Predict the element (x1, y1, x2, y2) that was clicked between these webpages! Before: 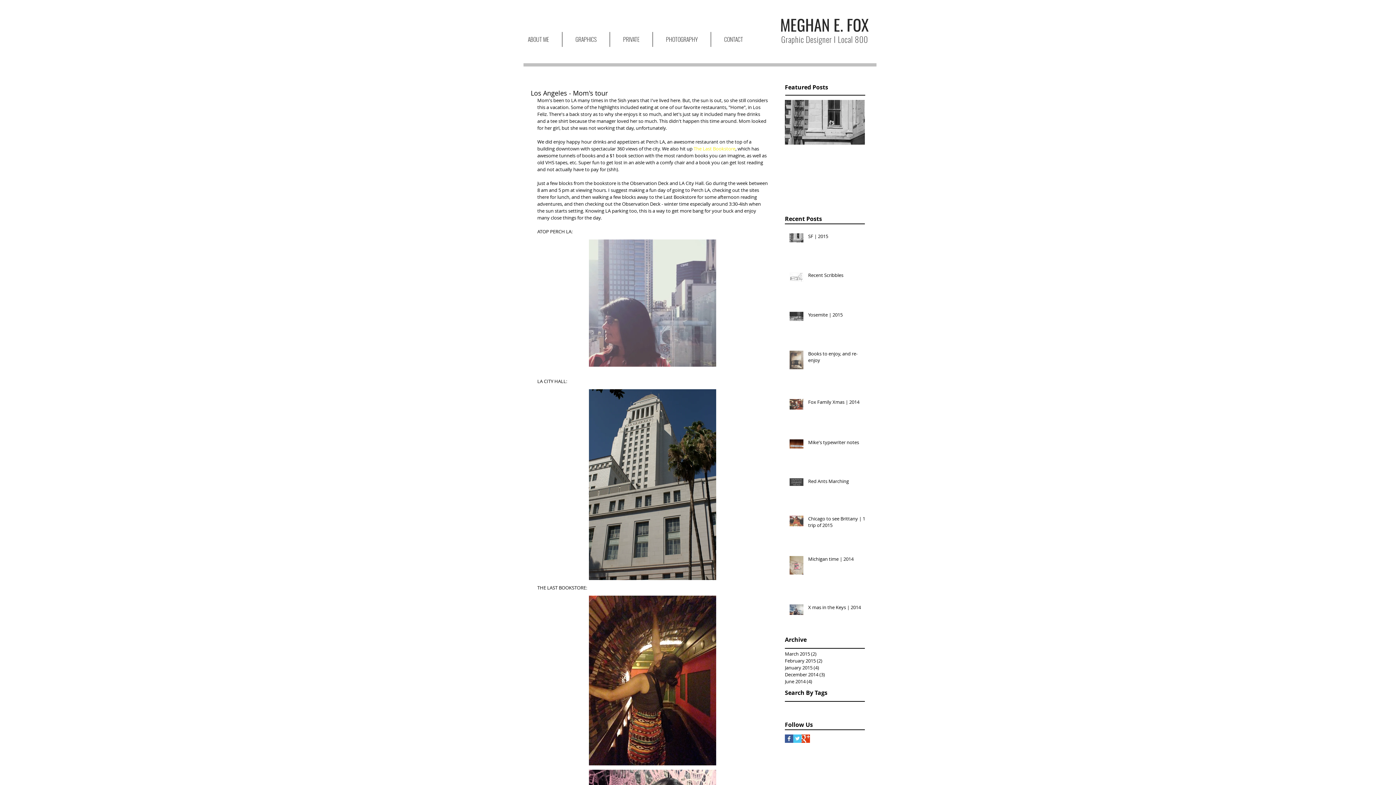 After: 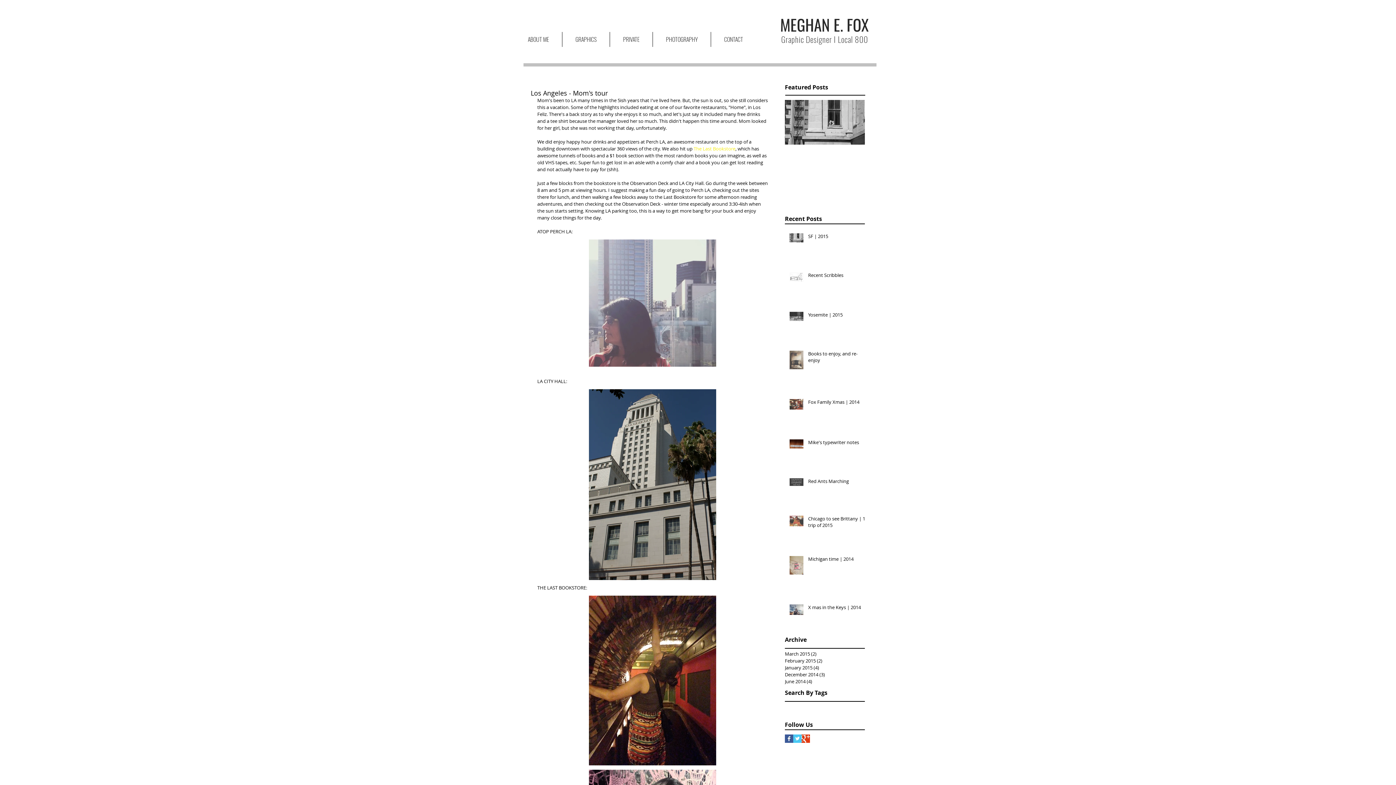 Action: label: Twitter Basic Square bbox: (793, 734, 801, 743)